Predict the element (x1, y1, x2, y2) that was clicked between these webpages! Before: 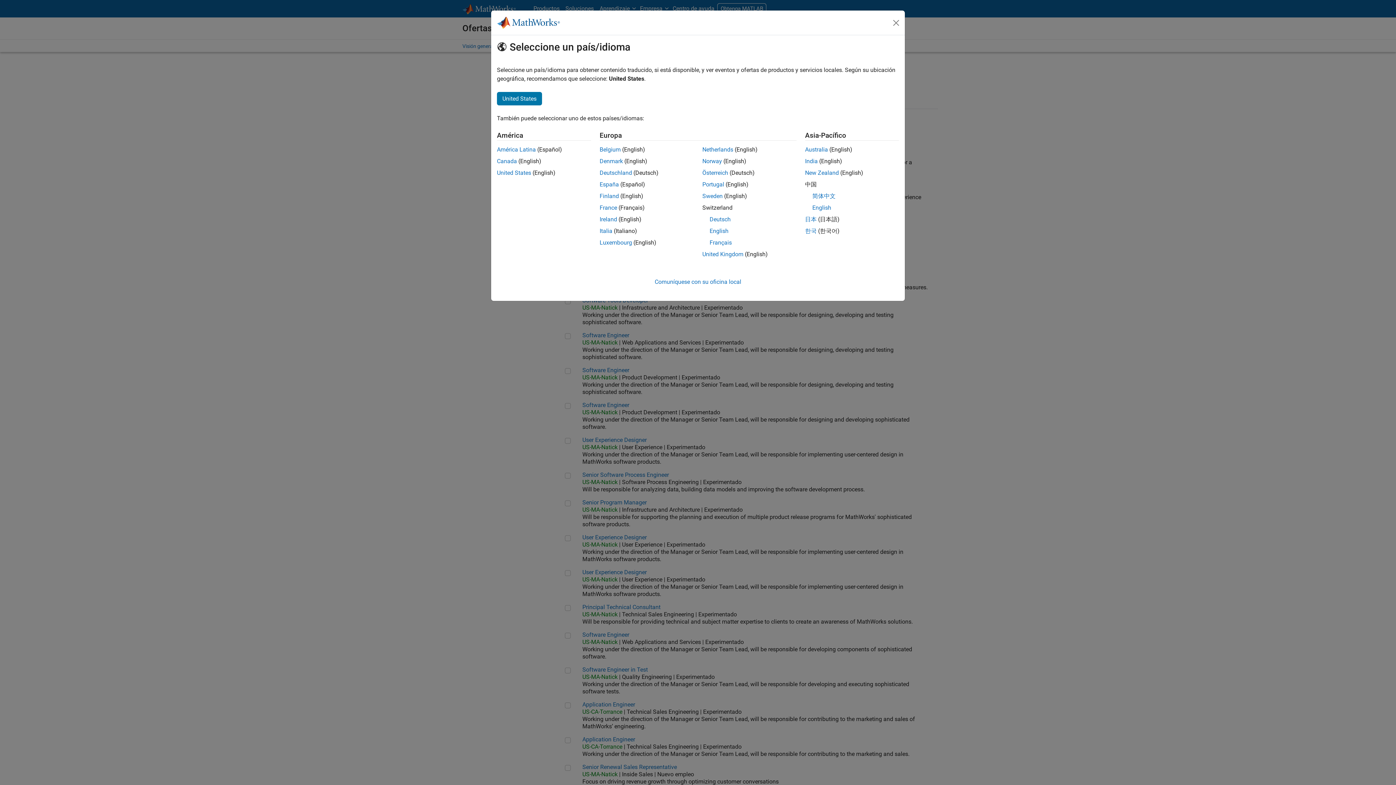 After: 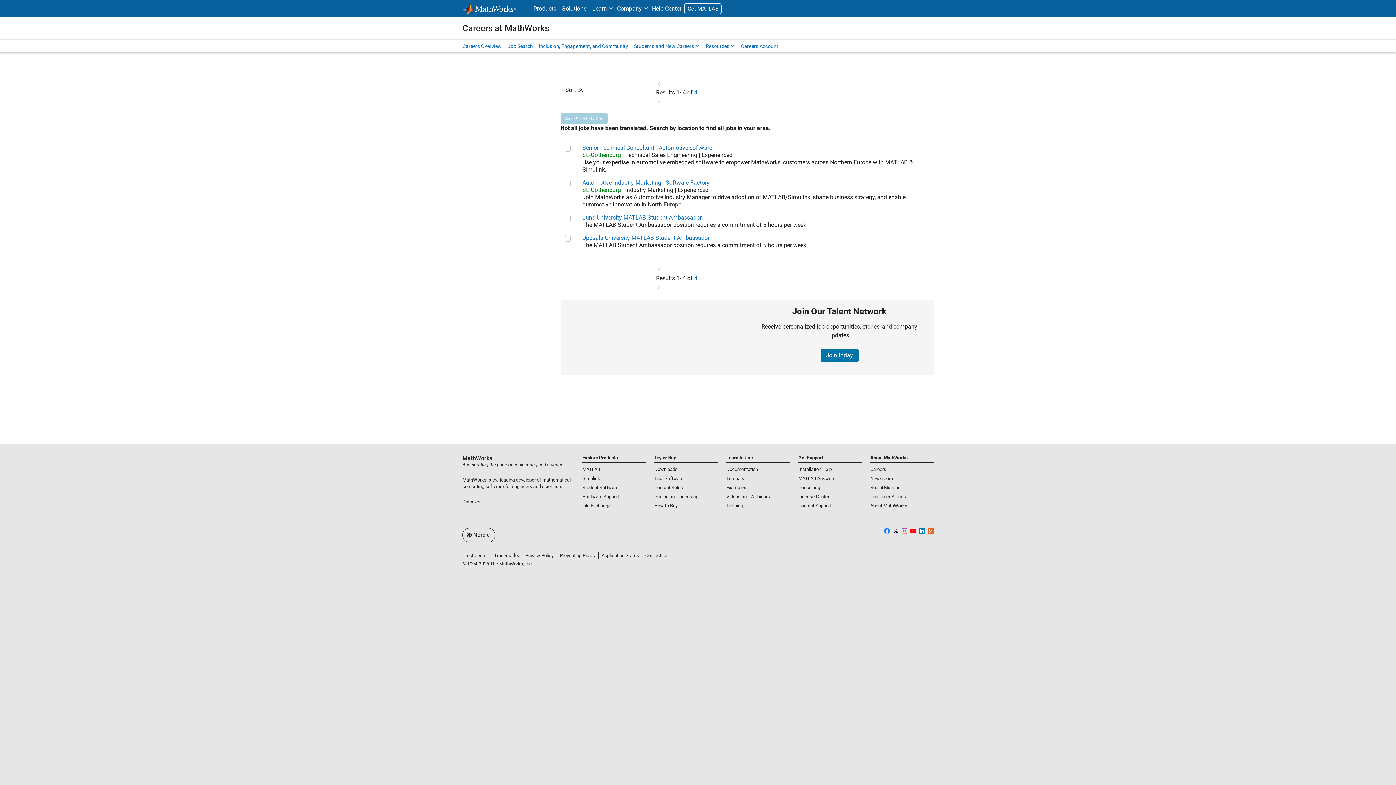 Action: bbox: (599, 157, 623, 164) label: Denmark